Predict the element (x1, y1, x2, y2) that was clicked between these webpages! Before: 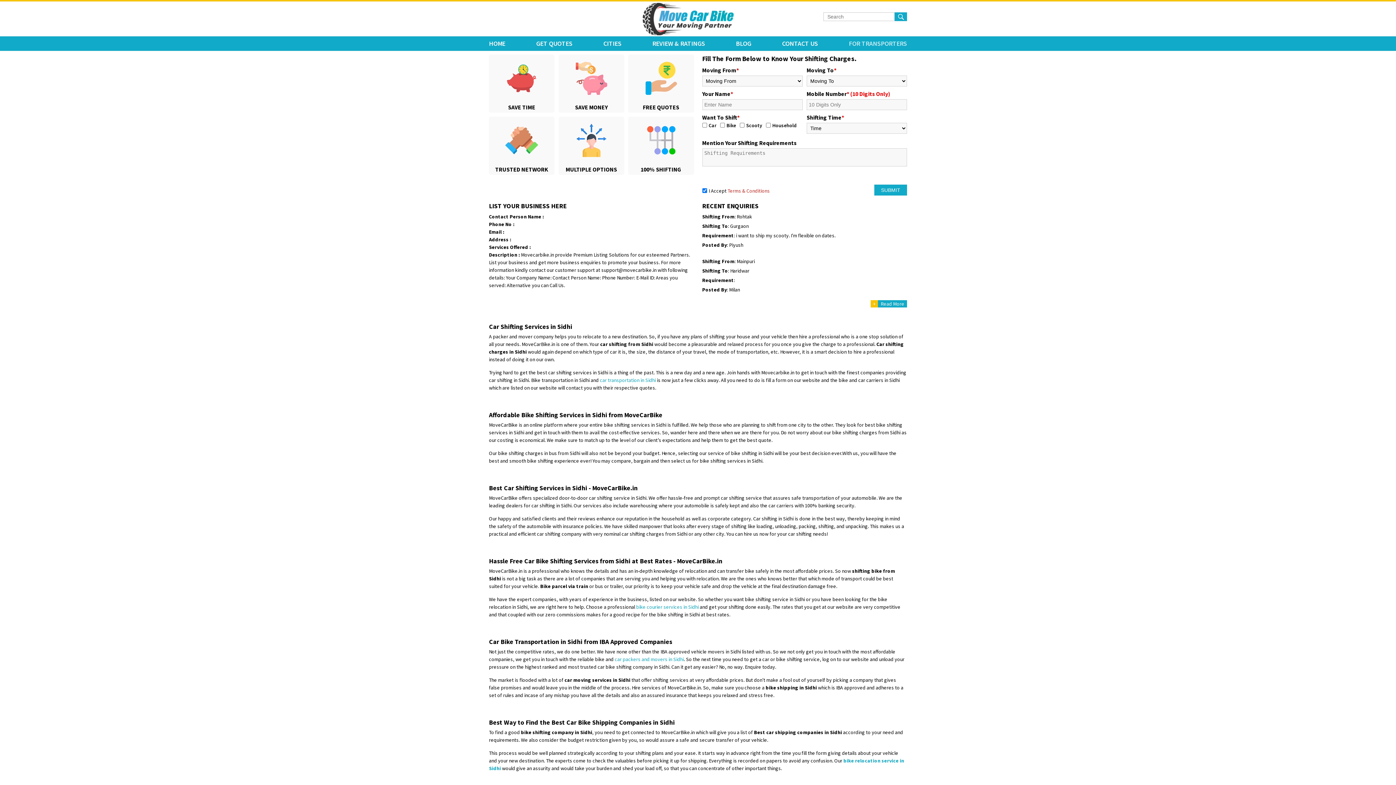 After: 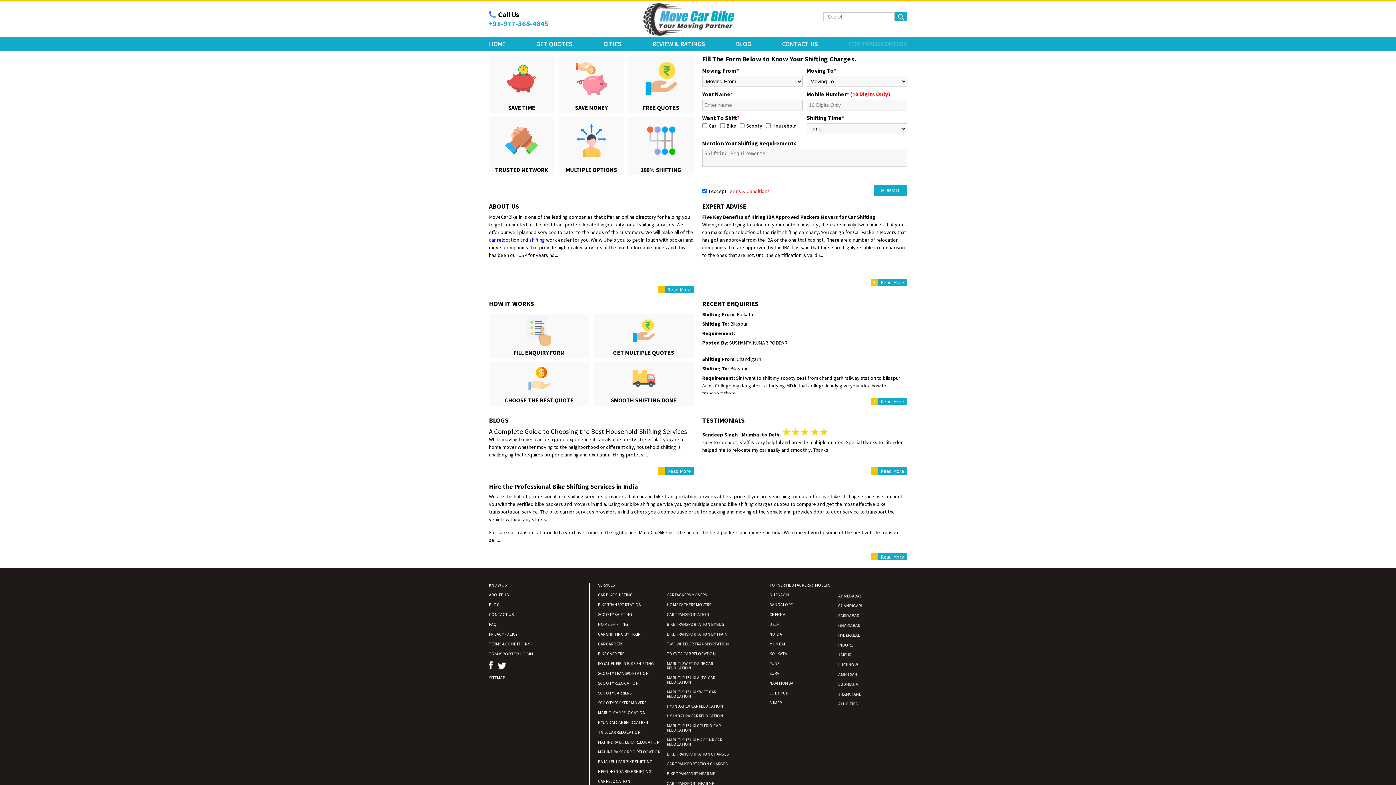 Action: bbox: (489, 39, 505, 47) label: HOME